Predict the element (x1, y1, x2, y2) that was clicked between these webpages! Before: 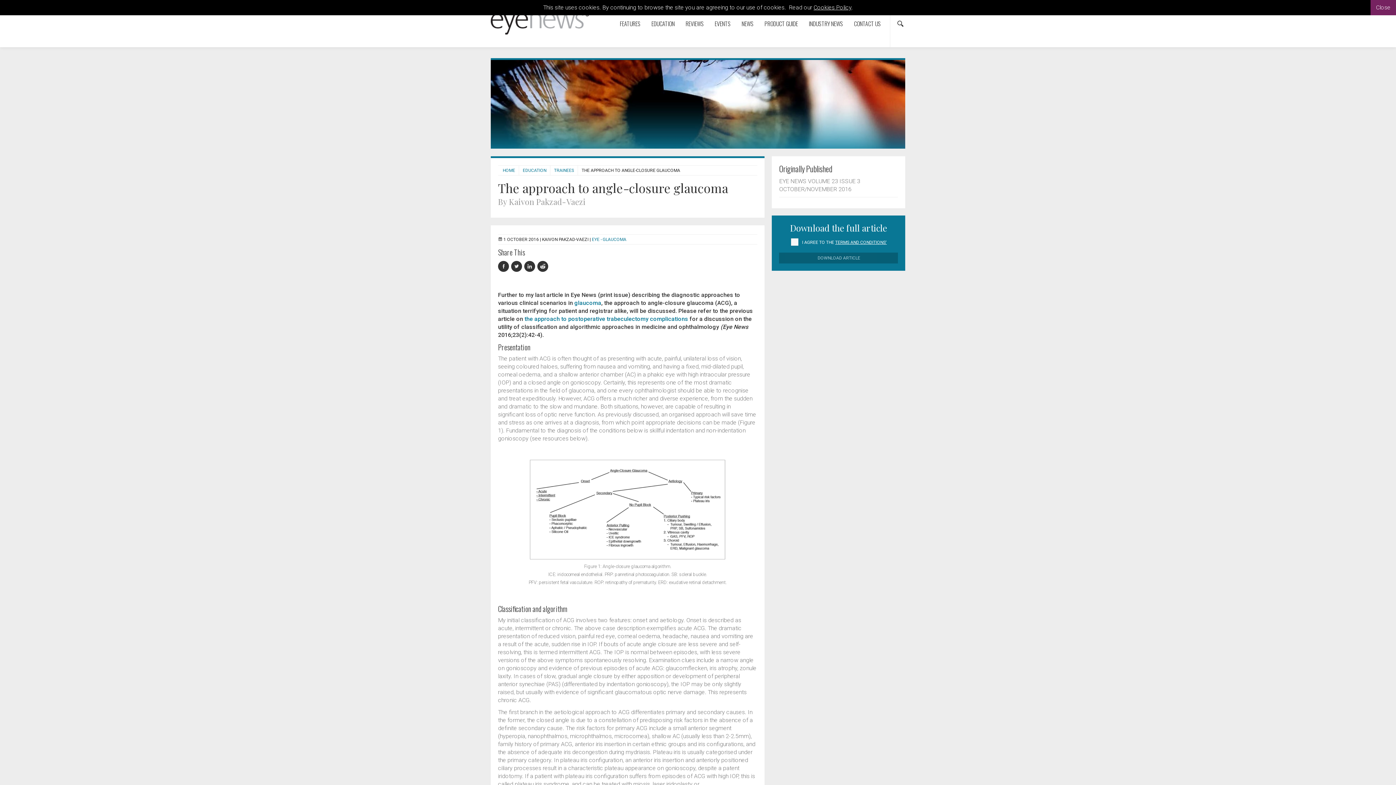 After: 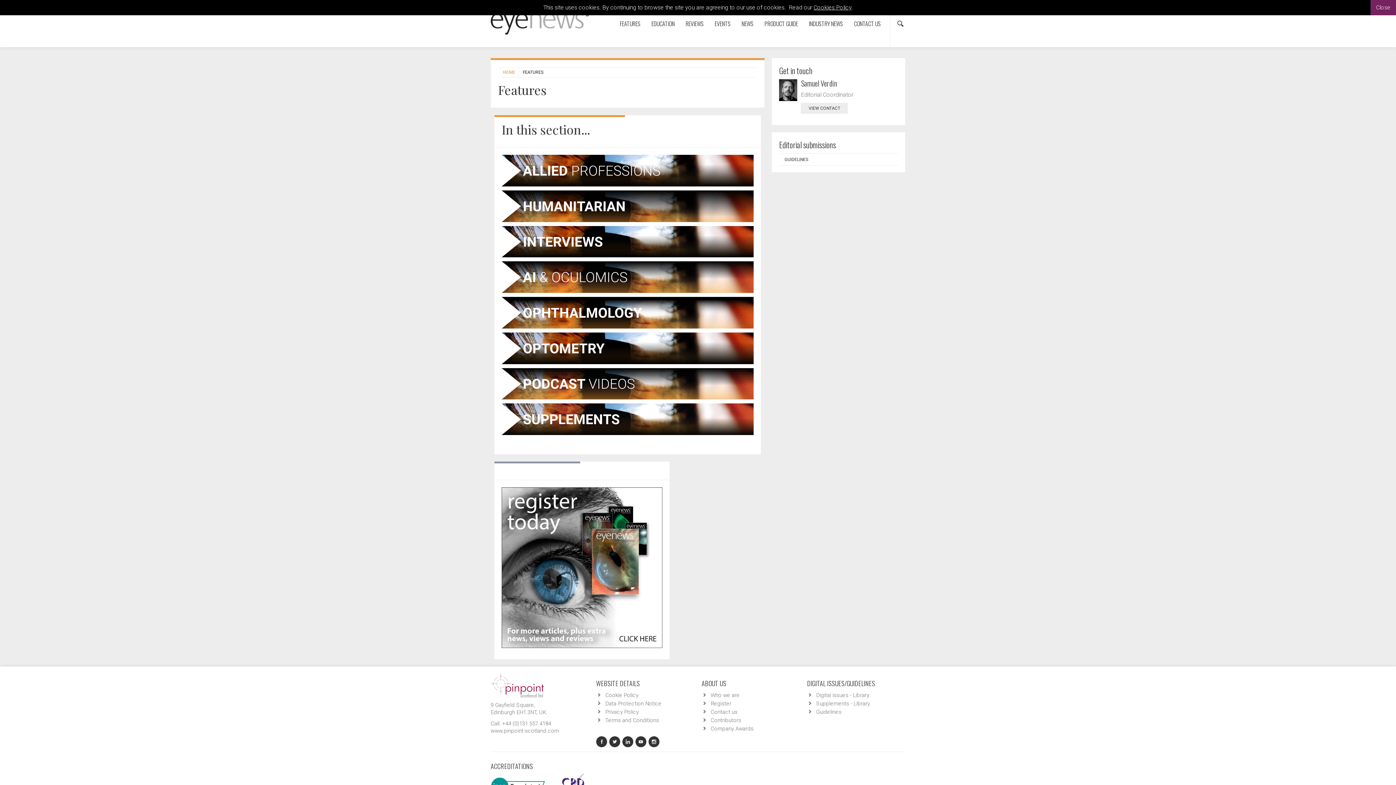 Action: bbox: (614, 0, 646, 47) label: FEATURES